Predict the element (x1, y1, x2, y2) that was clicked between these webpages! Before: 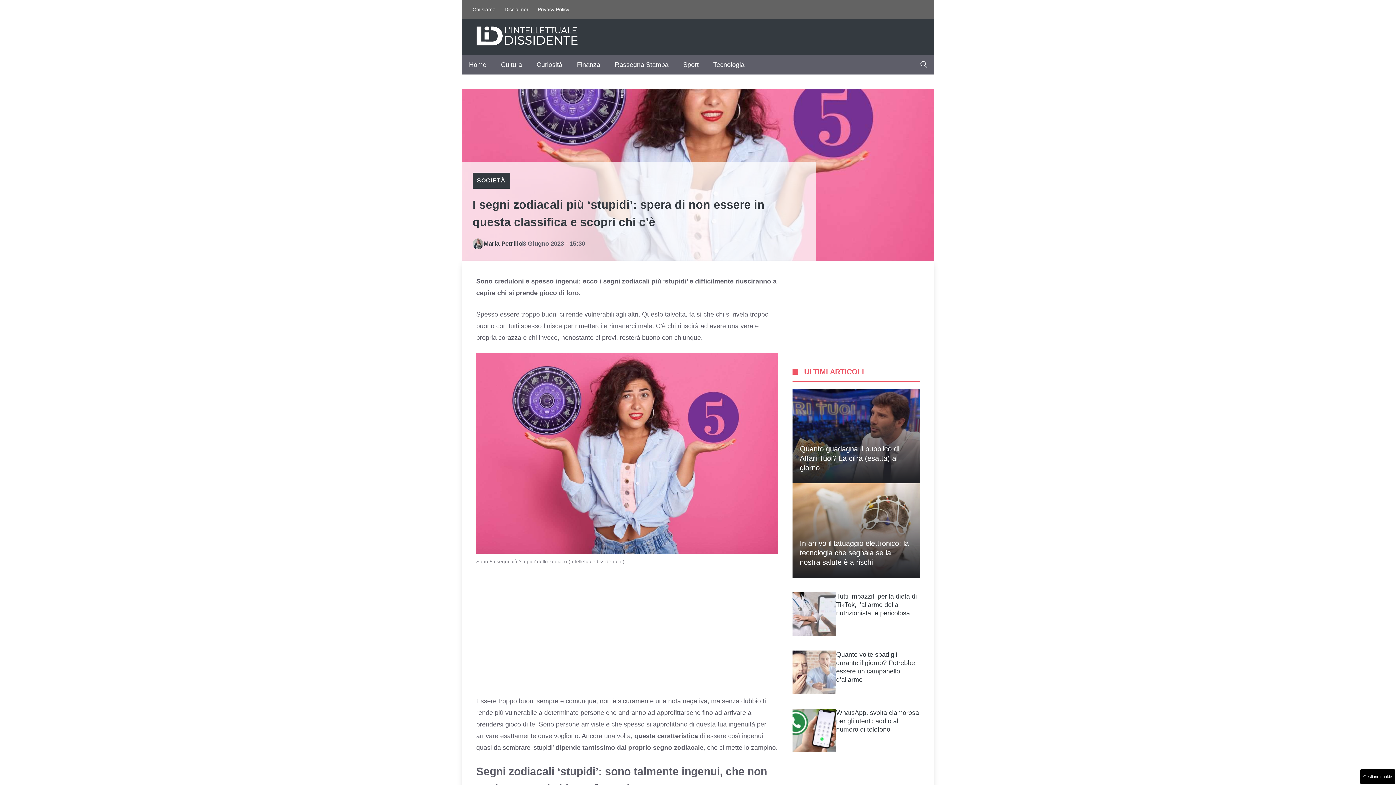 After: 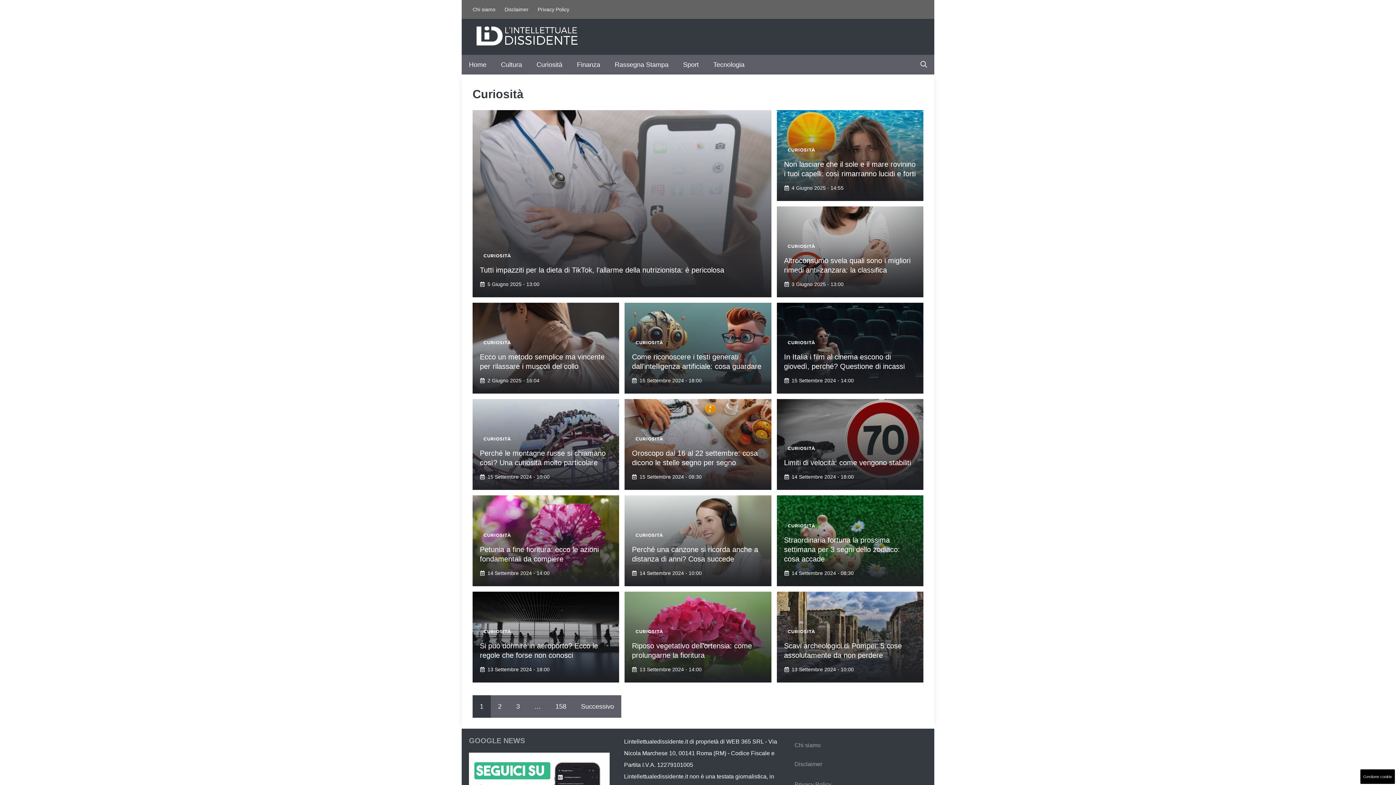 Action: bbox: (529, 54, 569, 74) label: Curiosità